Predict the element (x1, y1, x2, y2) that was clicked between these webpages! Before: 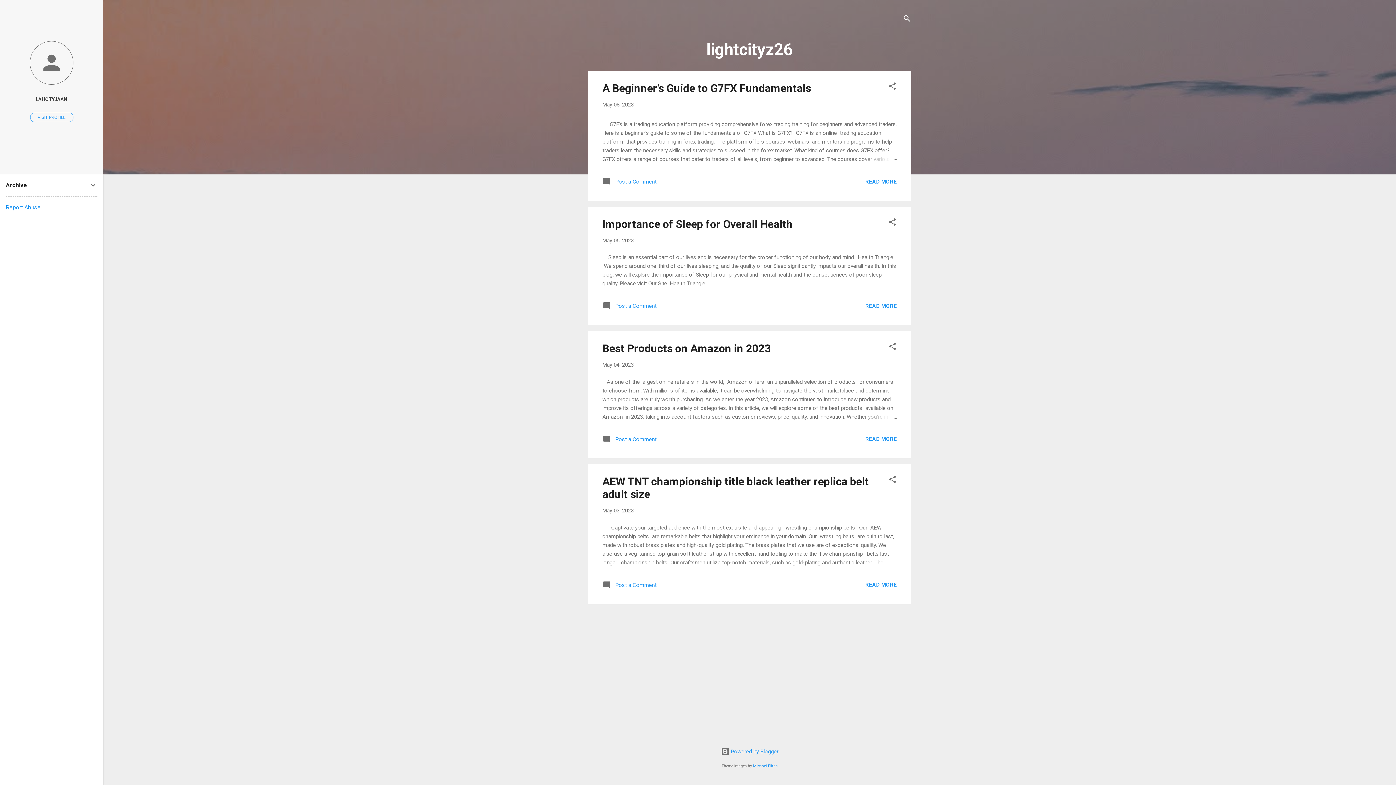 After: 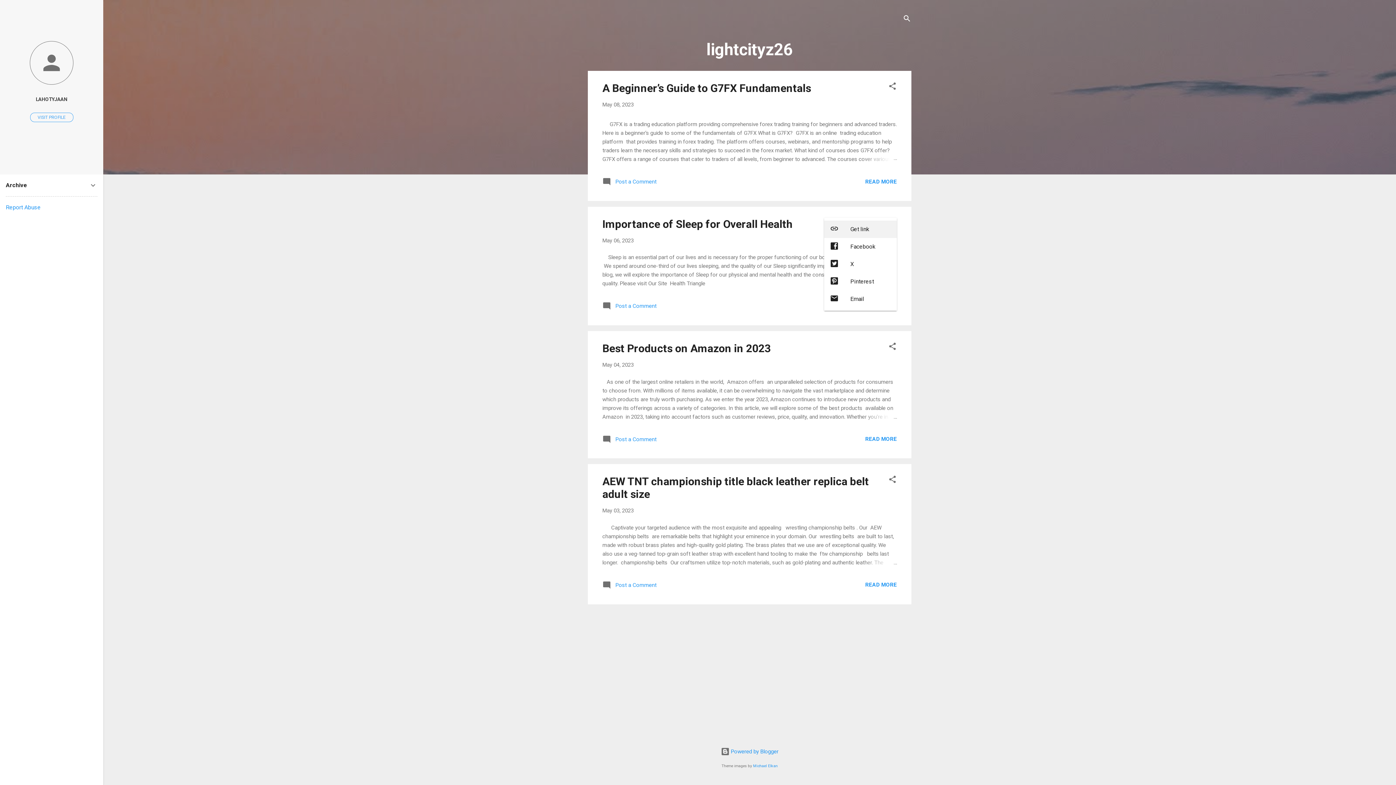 Action: bbox: (888, 217, 897, 229) label: Share